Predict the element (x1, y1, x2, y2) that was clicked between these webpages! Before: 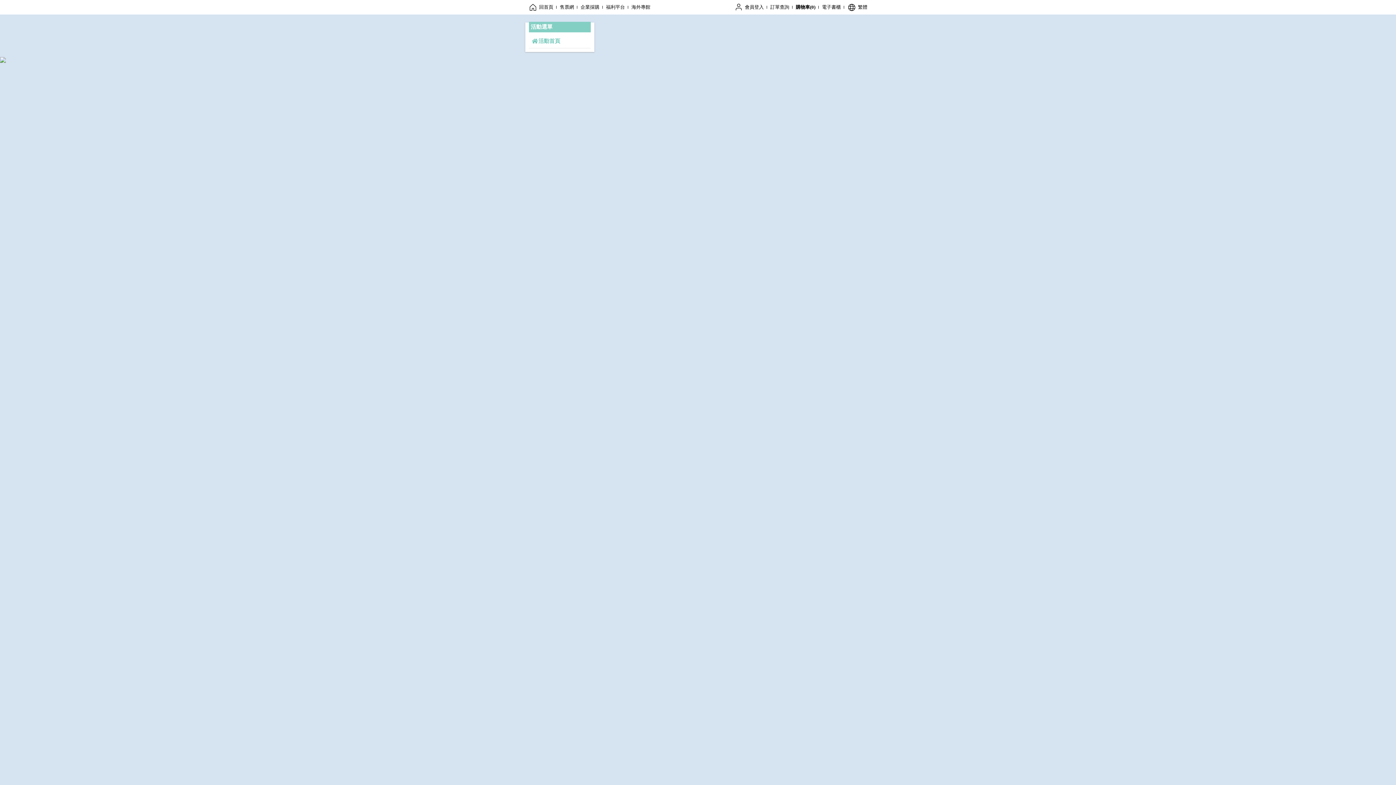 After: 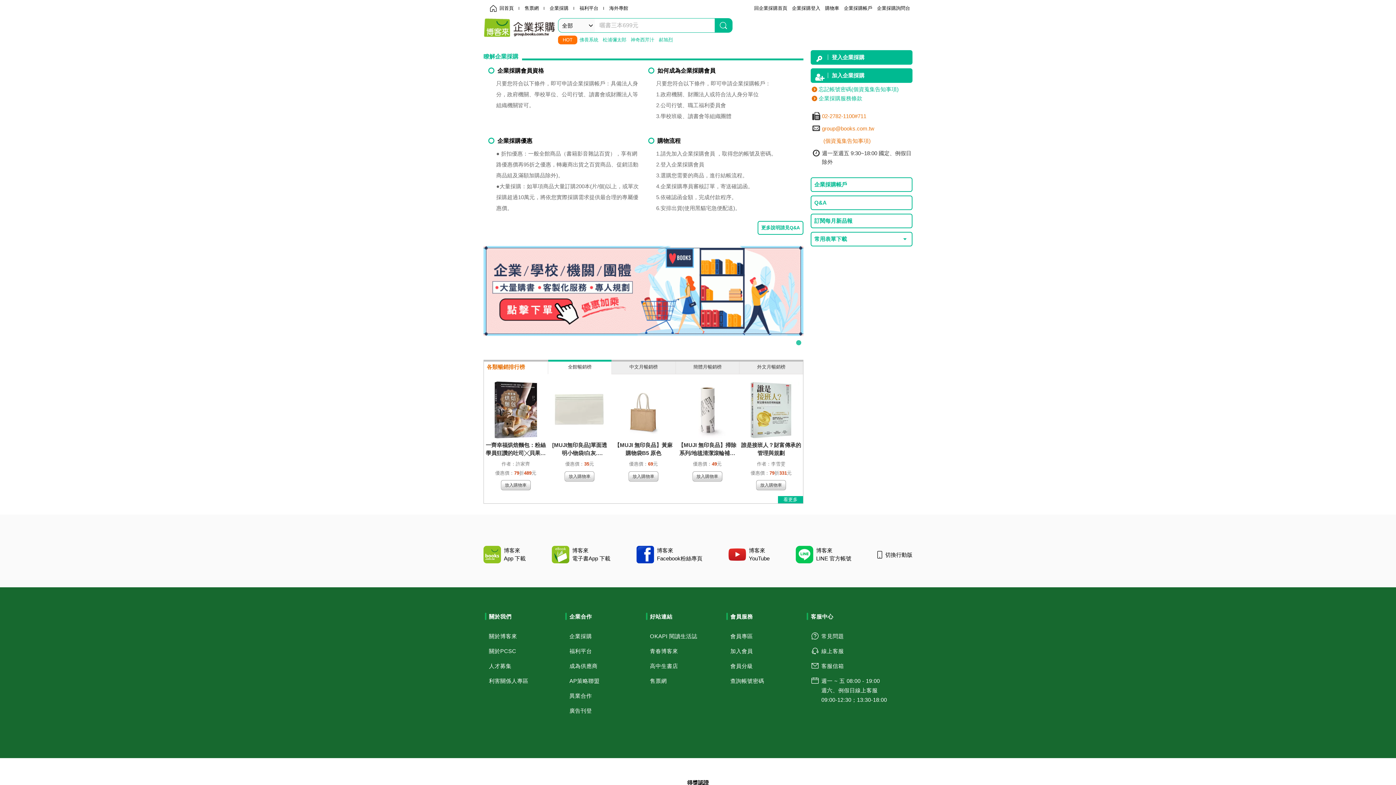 Action: bbox: (577, 1, 602, 13) label: 企業採購